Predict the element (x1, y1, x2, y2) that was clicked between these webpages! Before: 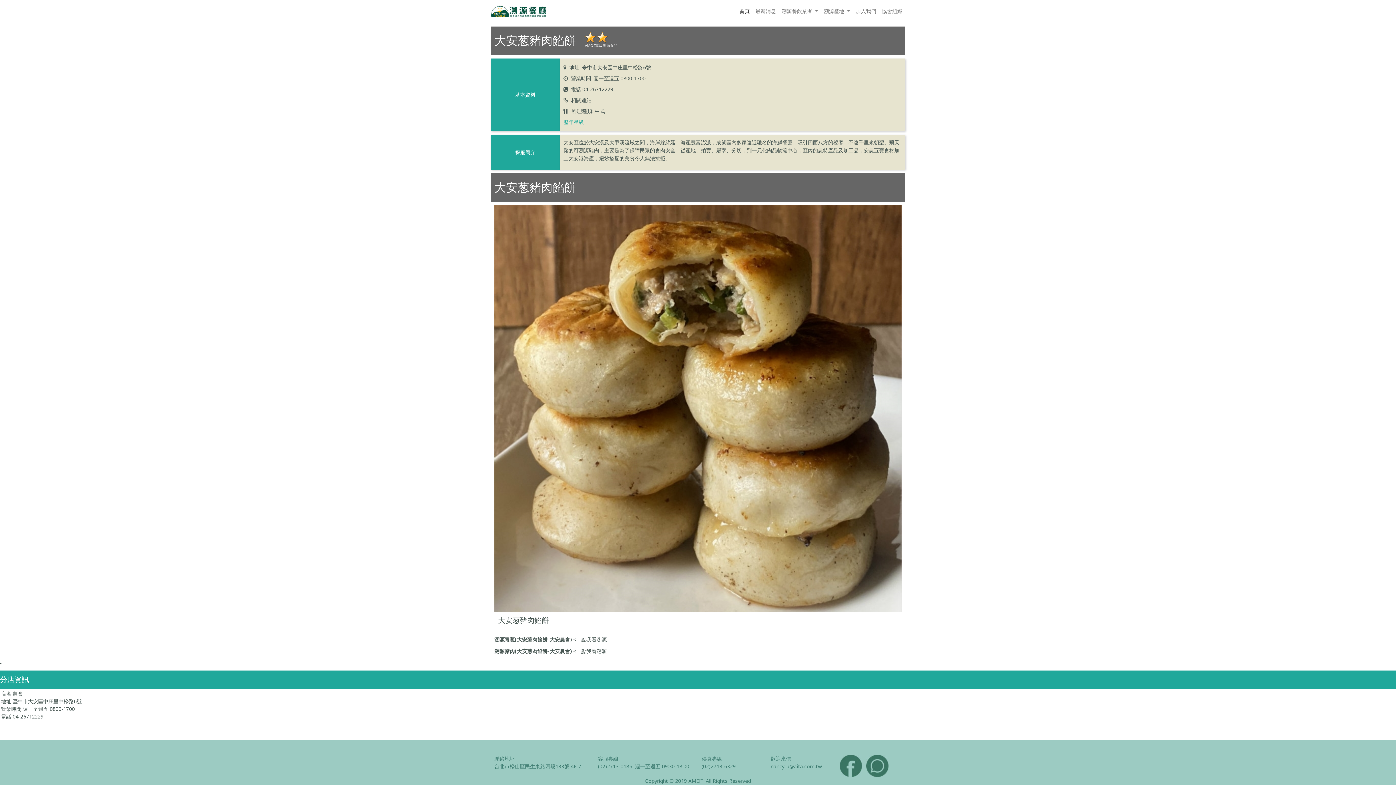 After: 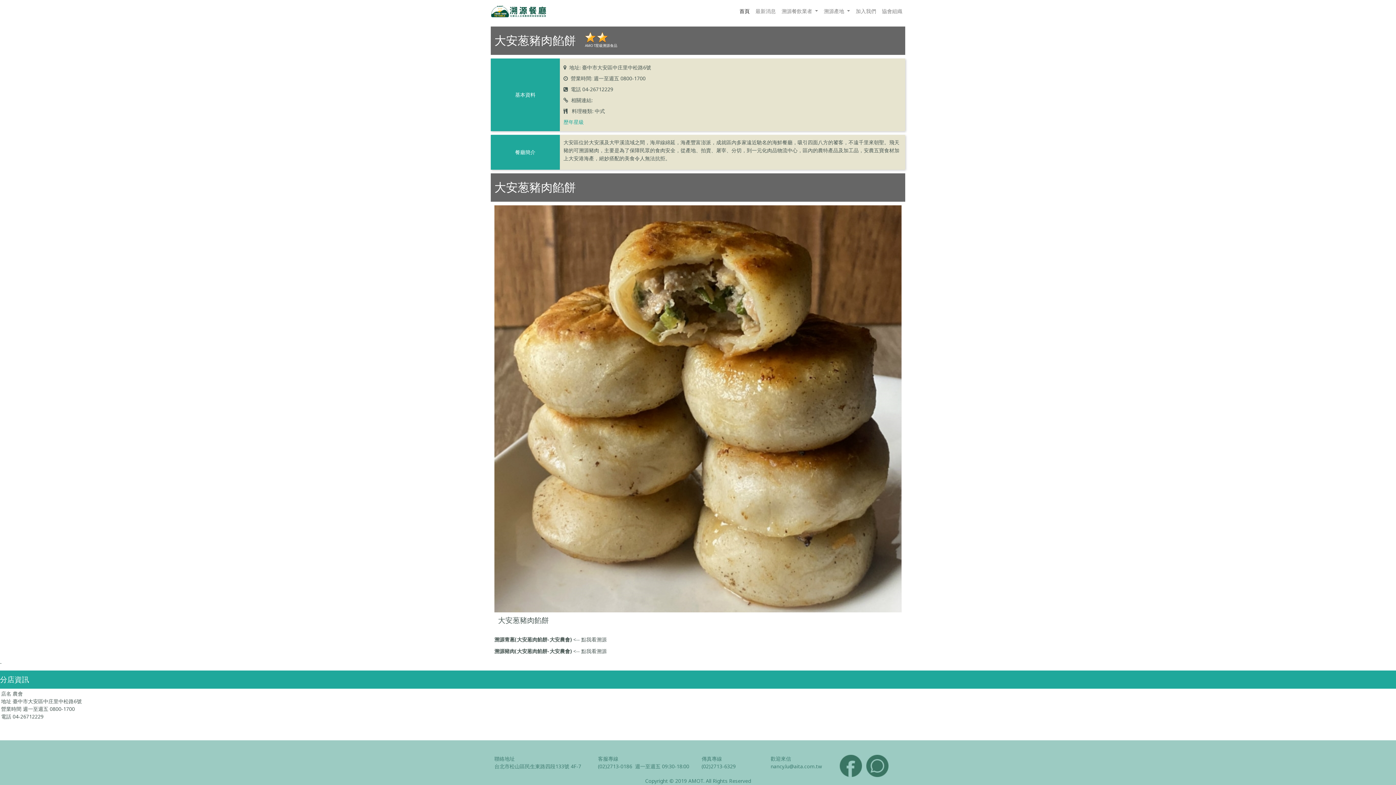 Action: bbox: (866, 762, 888, 769)